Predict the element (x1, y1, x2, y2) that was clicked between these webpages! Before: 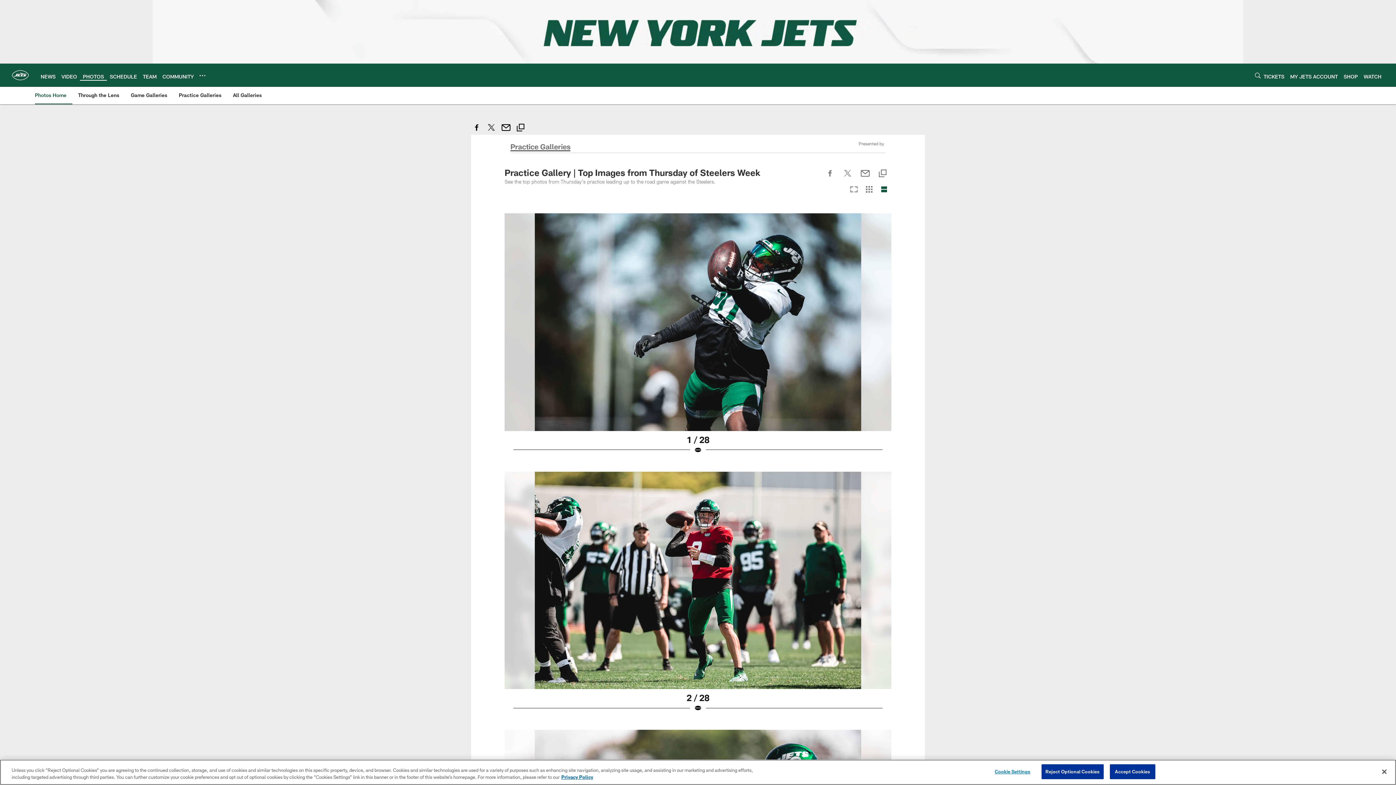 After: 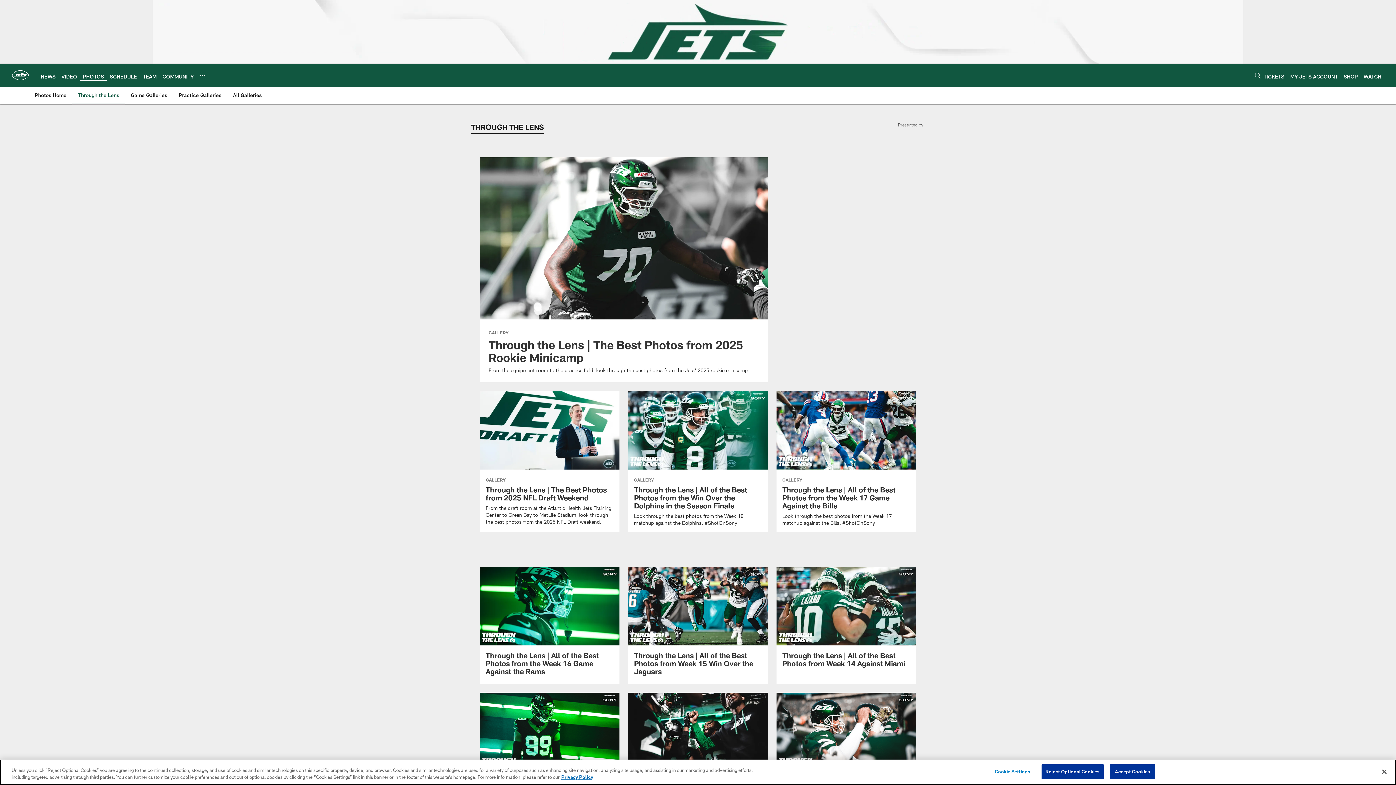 Action: label: Through the Lens bbox: (75, 86, 122, 103)